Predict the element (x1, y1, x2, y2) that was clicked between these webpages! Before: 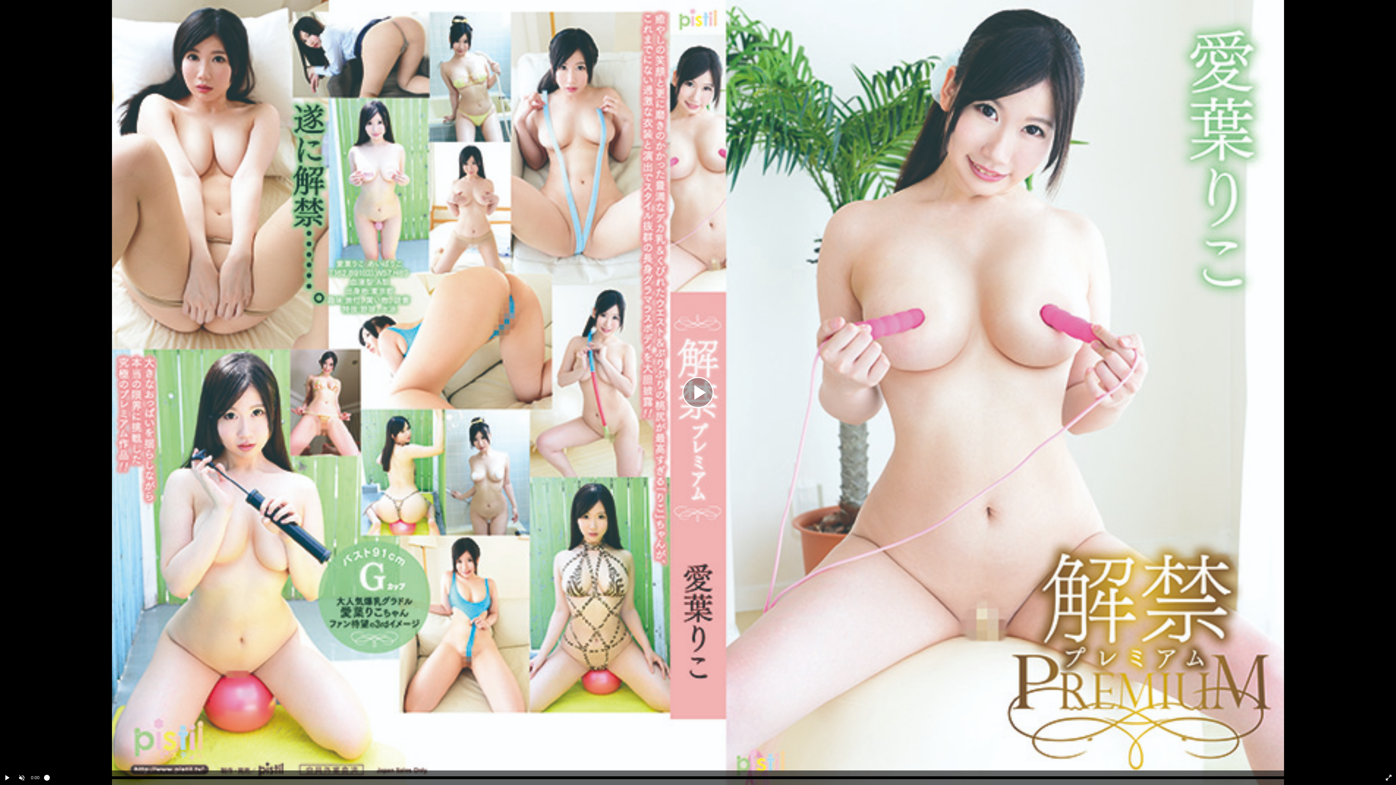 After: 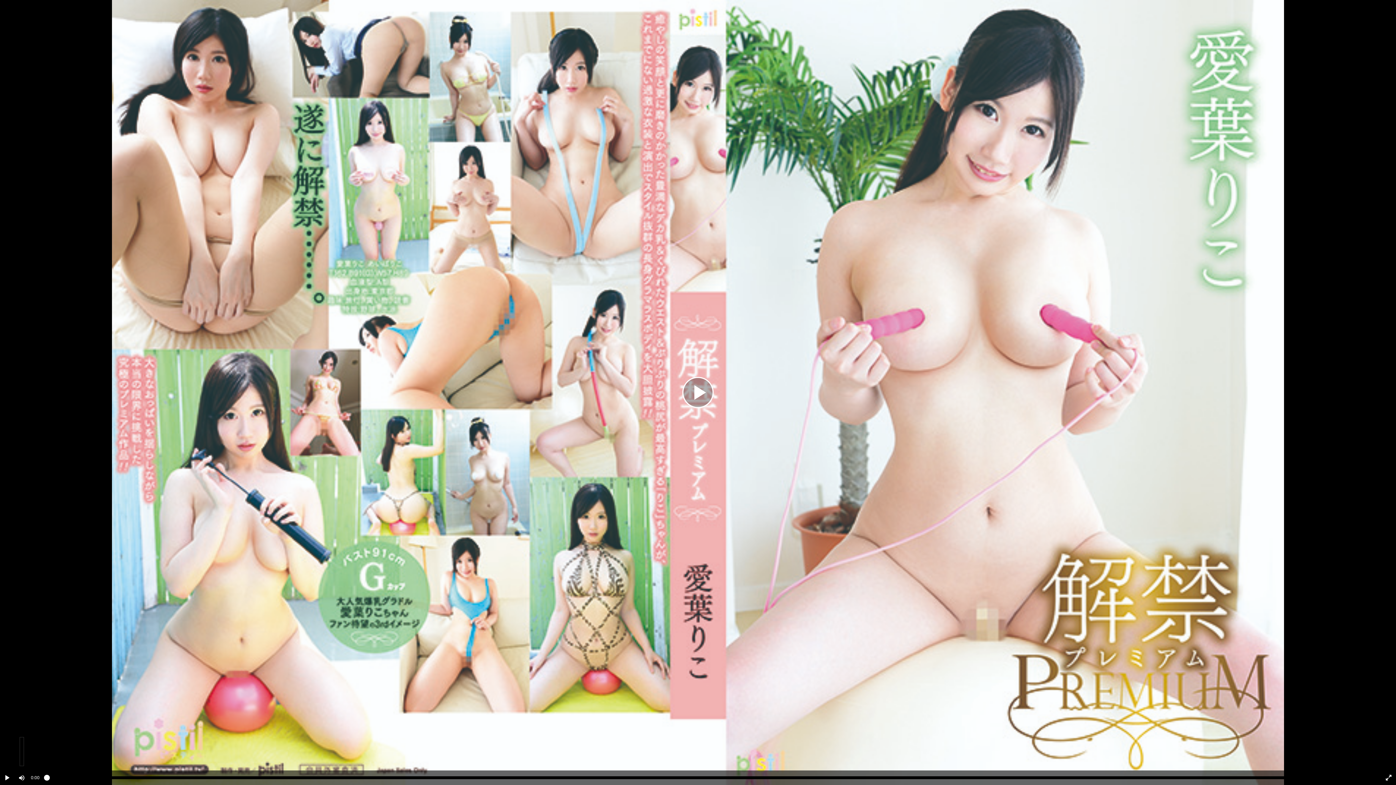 Action: label: Unmute bbox: (14, 770, 29, 785)